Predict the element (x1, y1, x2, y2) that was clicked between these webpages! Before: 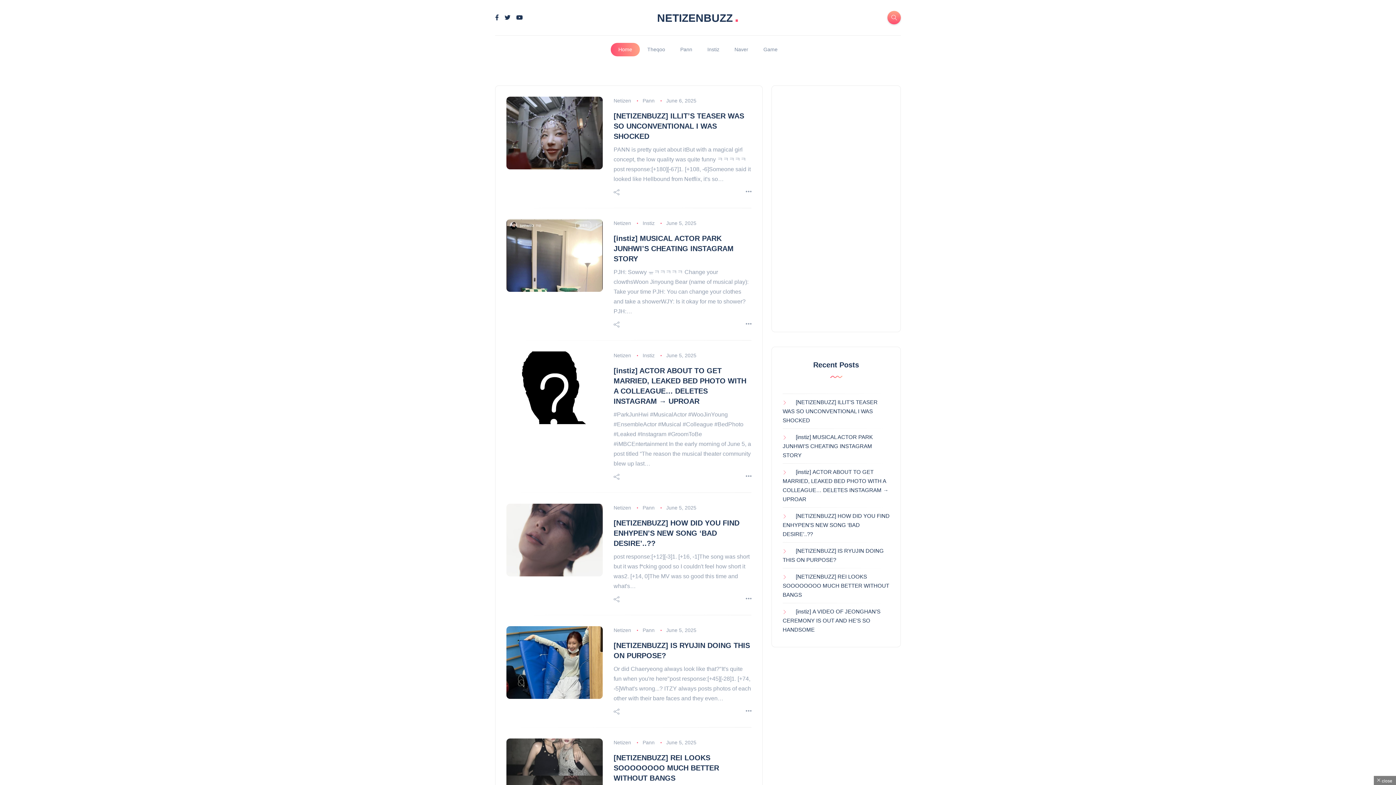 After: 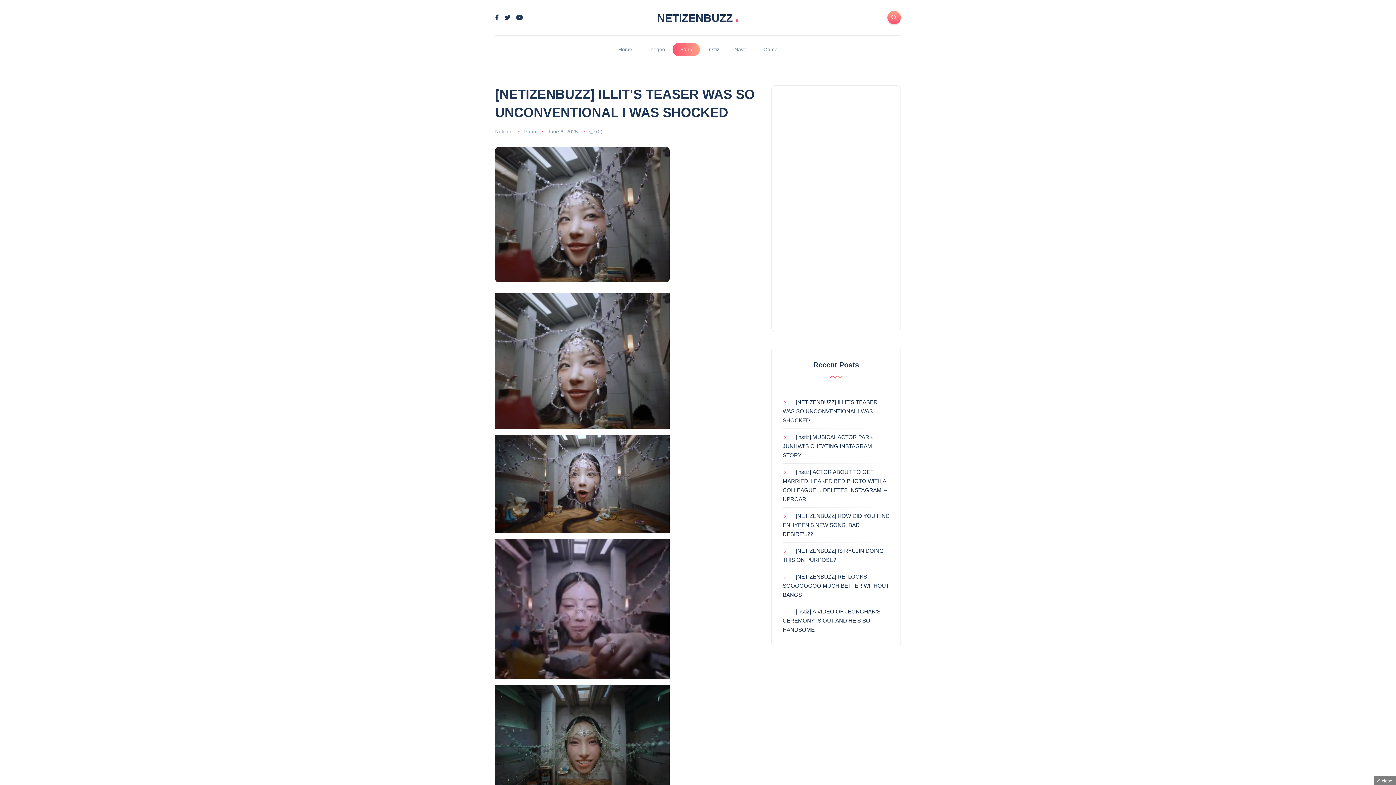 Action: bbox: (613, 112, 744, 140) label: [NETIZENBUZZ] ILLIT’S TEASER WAS SO UNCONVENTIONAL I WAS SHOCKED